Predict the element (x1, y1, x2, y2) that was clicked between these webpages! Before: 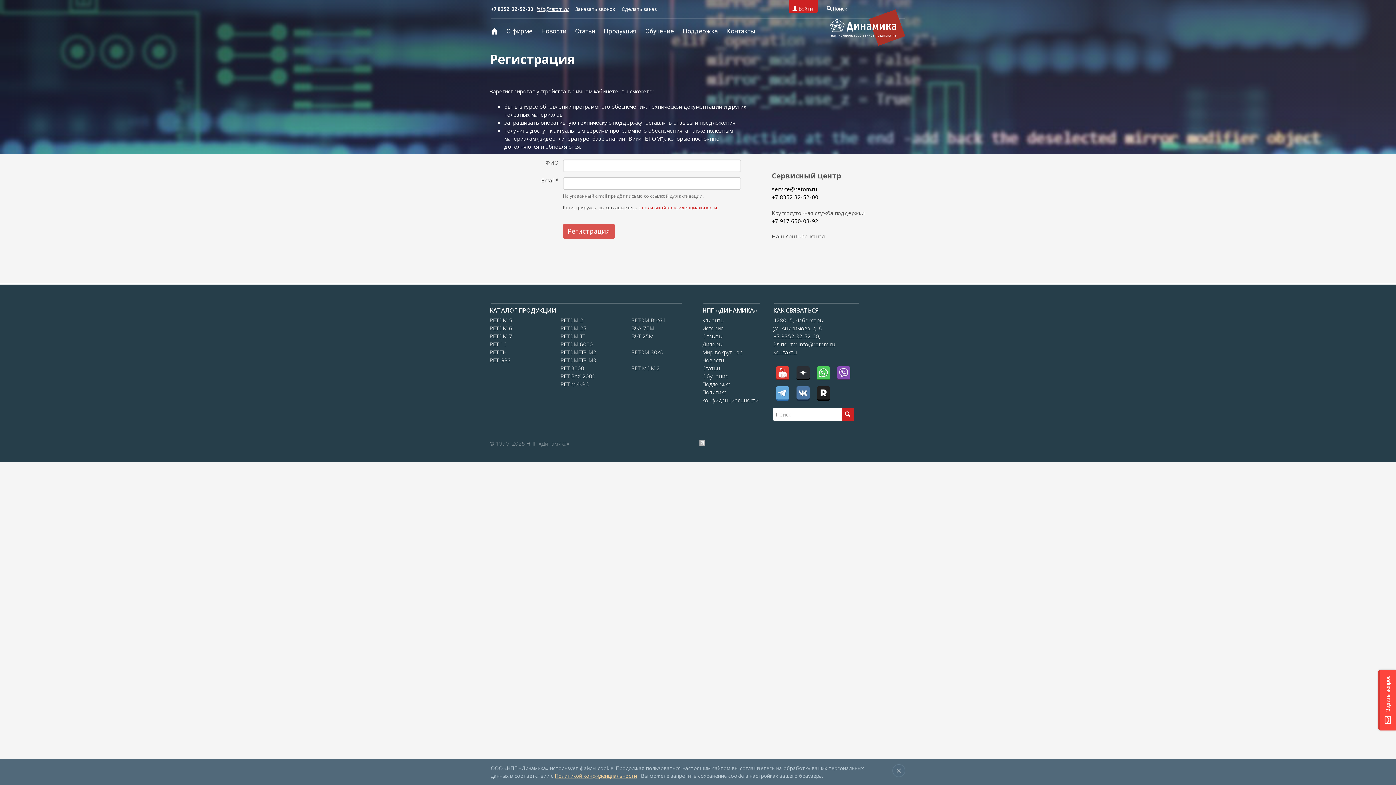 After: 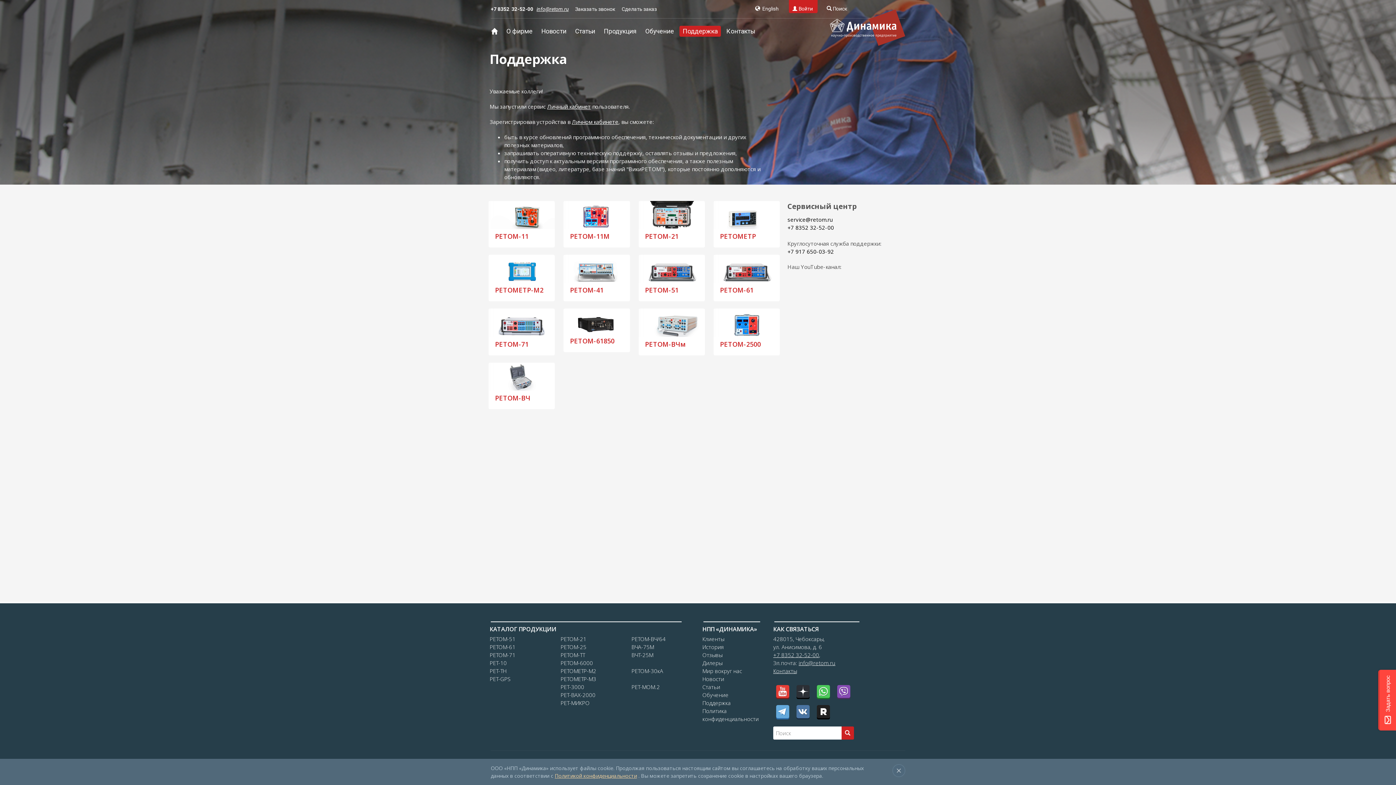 Action: label: Поддержка bbox: (679, 25, 721, 36)